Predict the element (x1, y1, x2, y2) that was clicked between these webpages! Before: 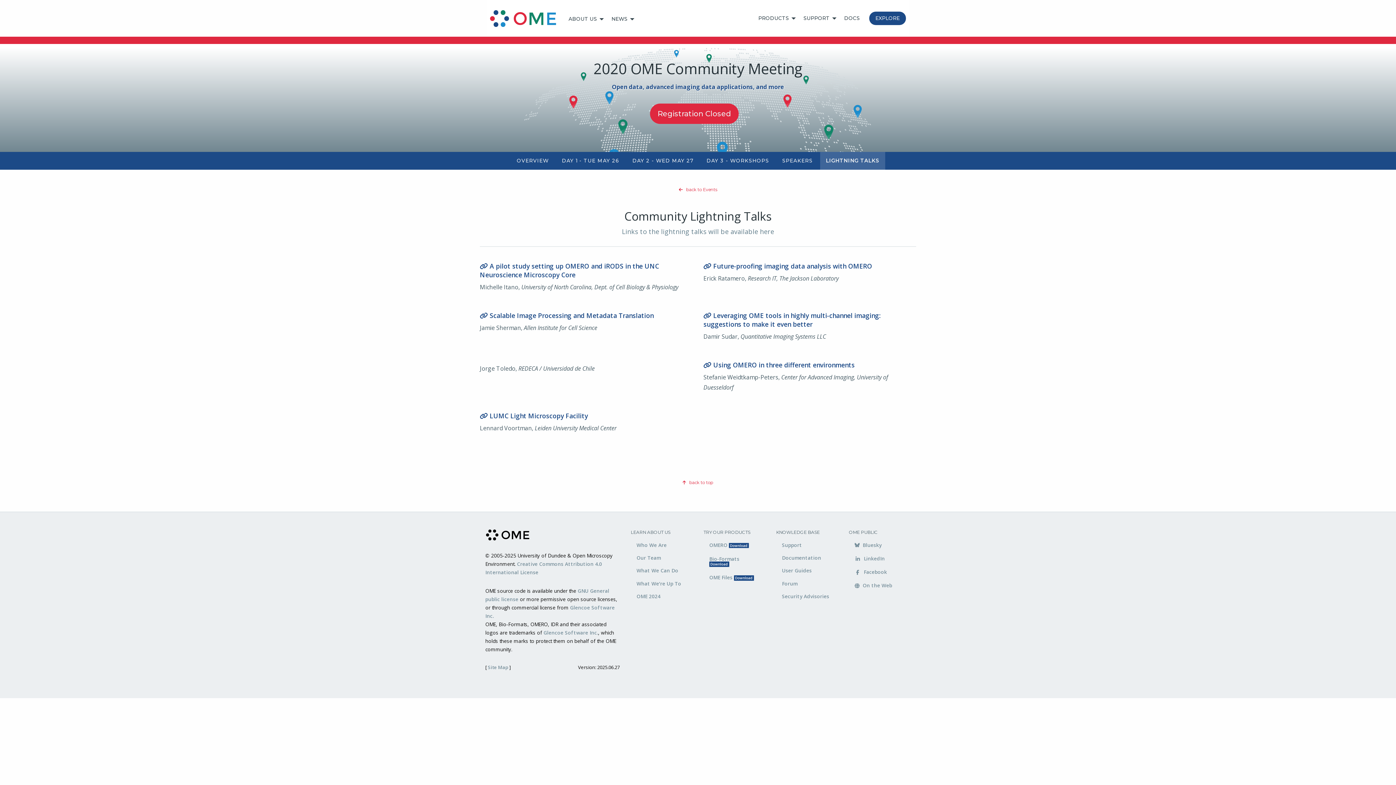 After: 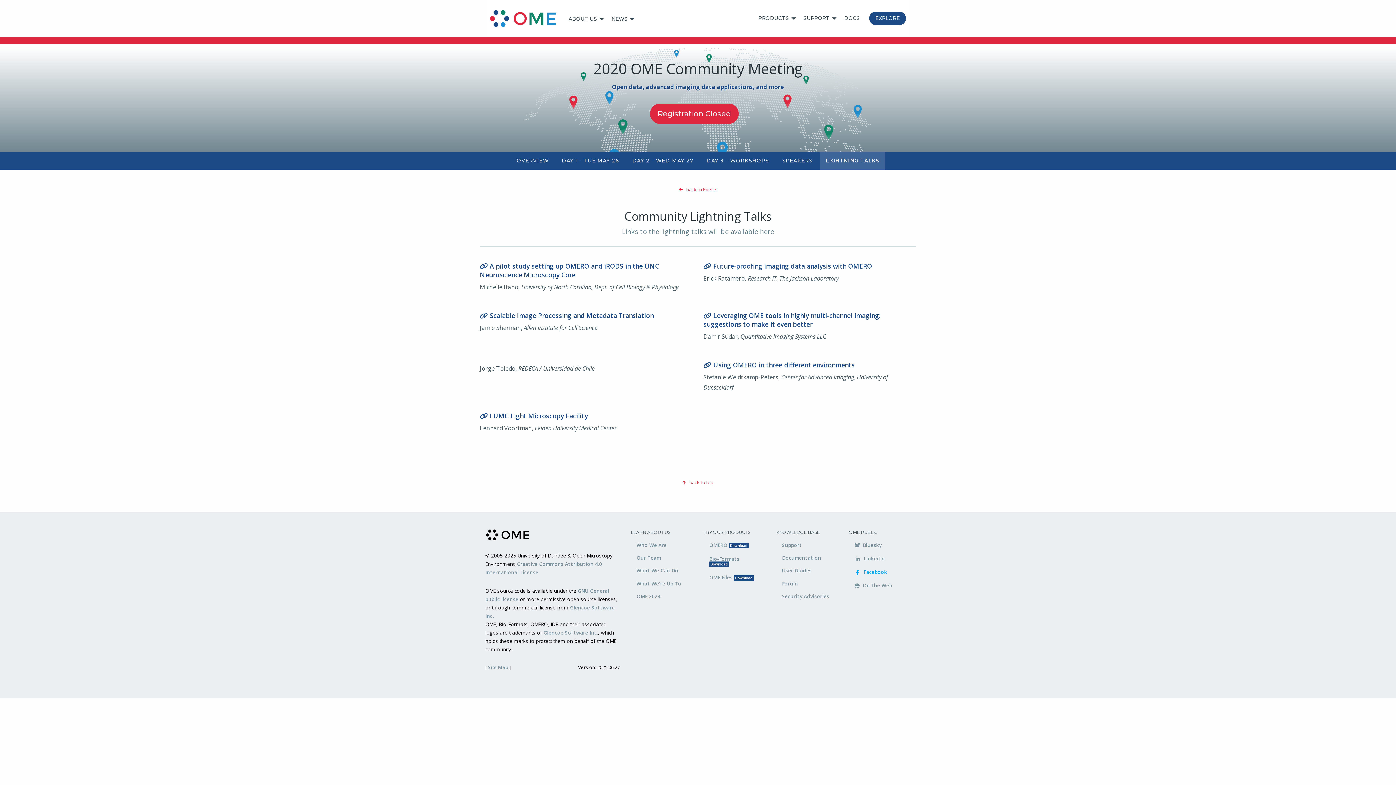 Action: label:  Facebook bbox: (849, 565, 910, 579)